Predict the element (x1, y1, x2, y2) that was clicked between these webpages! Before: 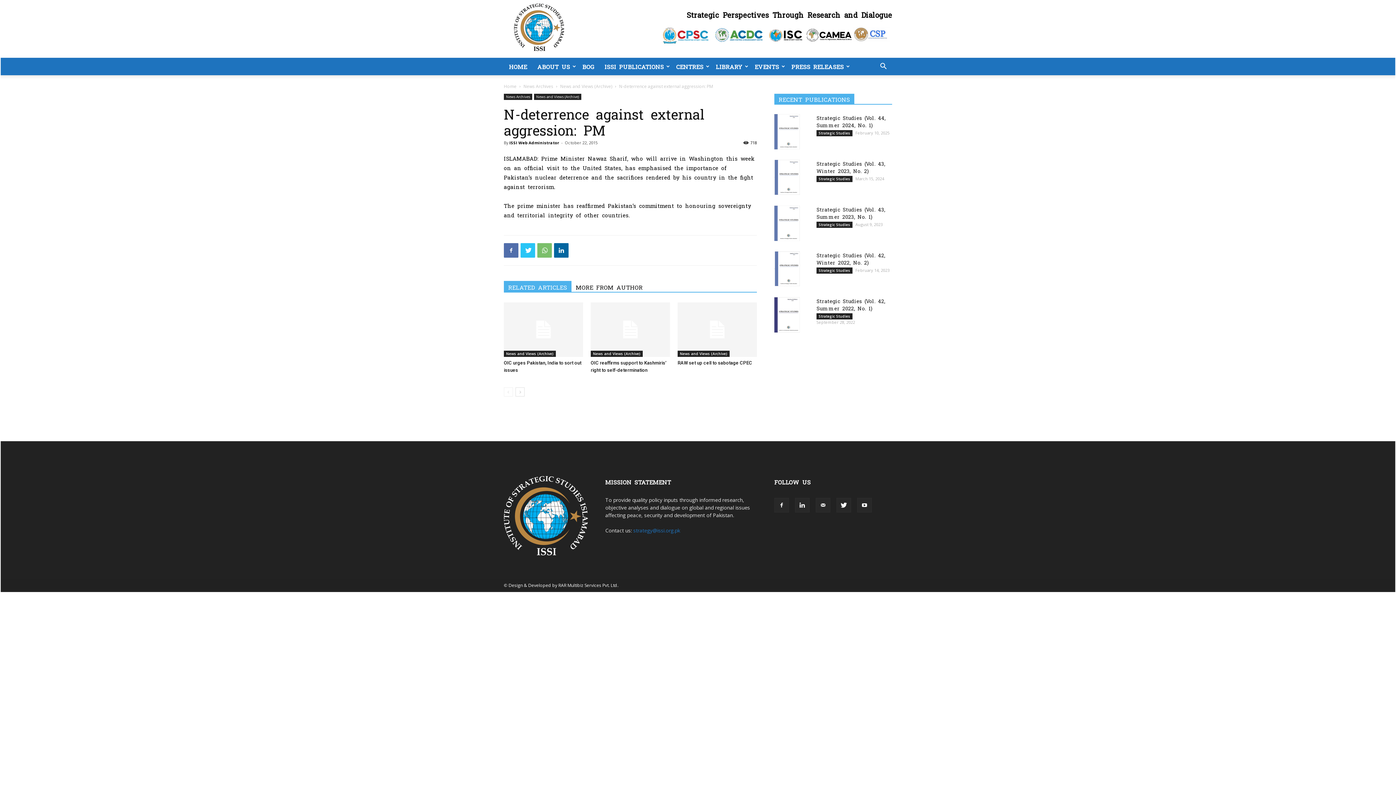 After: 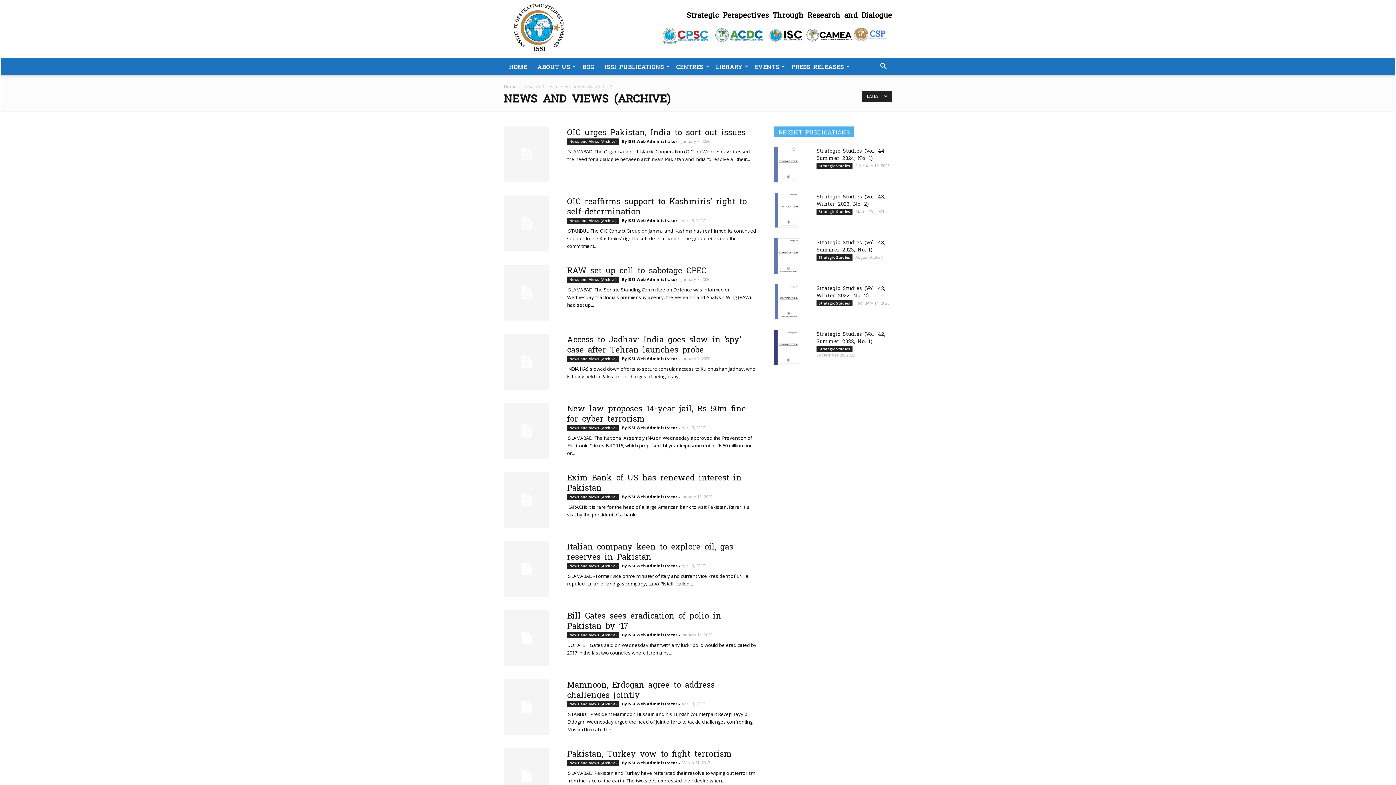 Action: bbox: (560, 83, 612, 89) label: News and Views (Archive)